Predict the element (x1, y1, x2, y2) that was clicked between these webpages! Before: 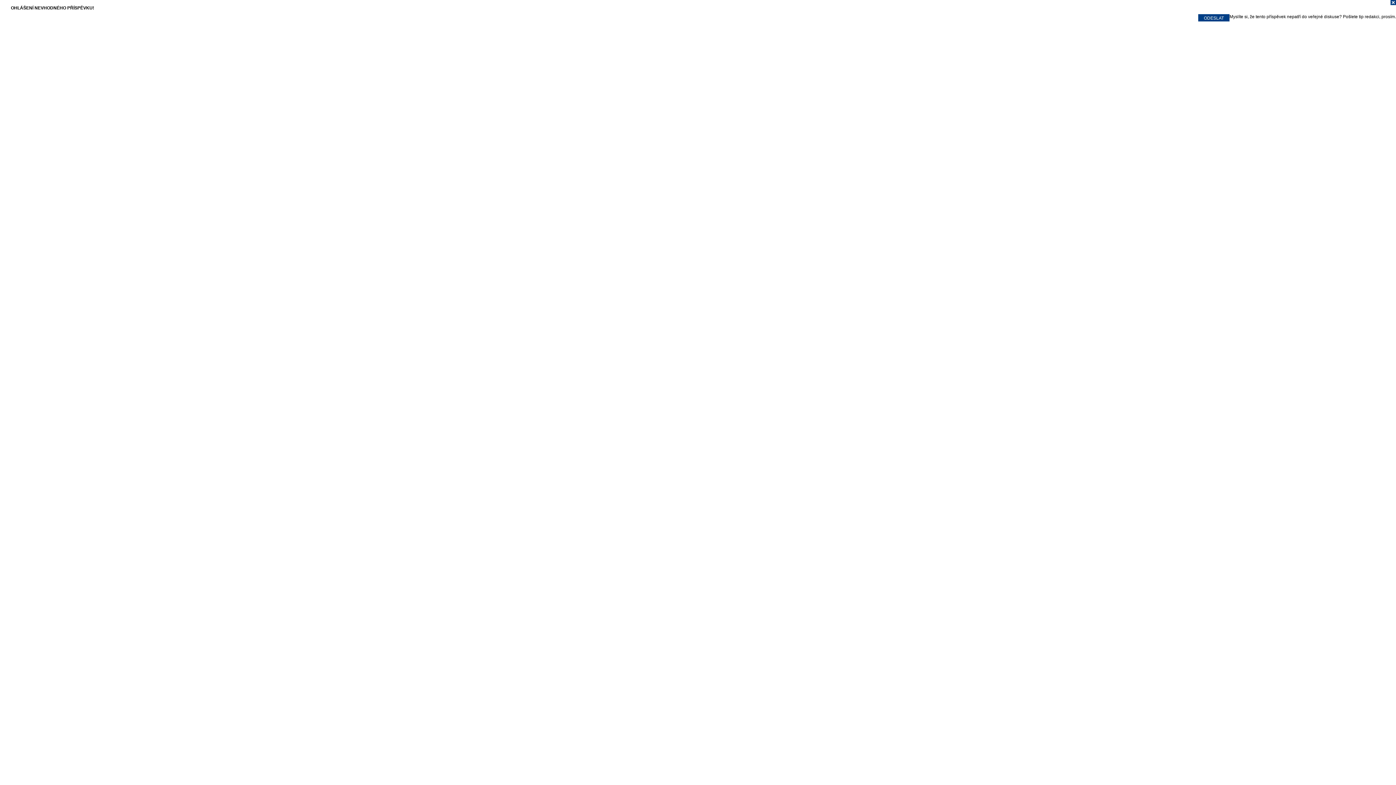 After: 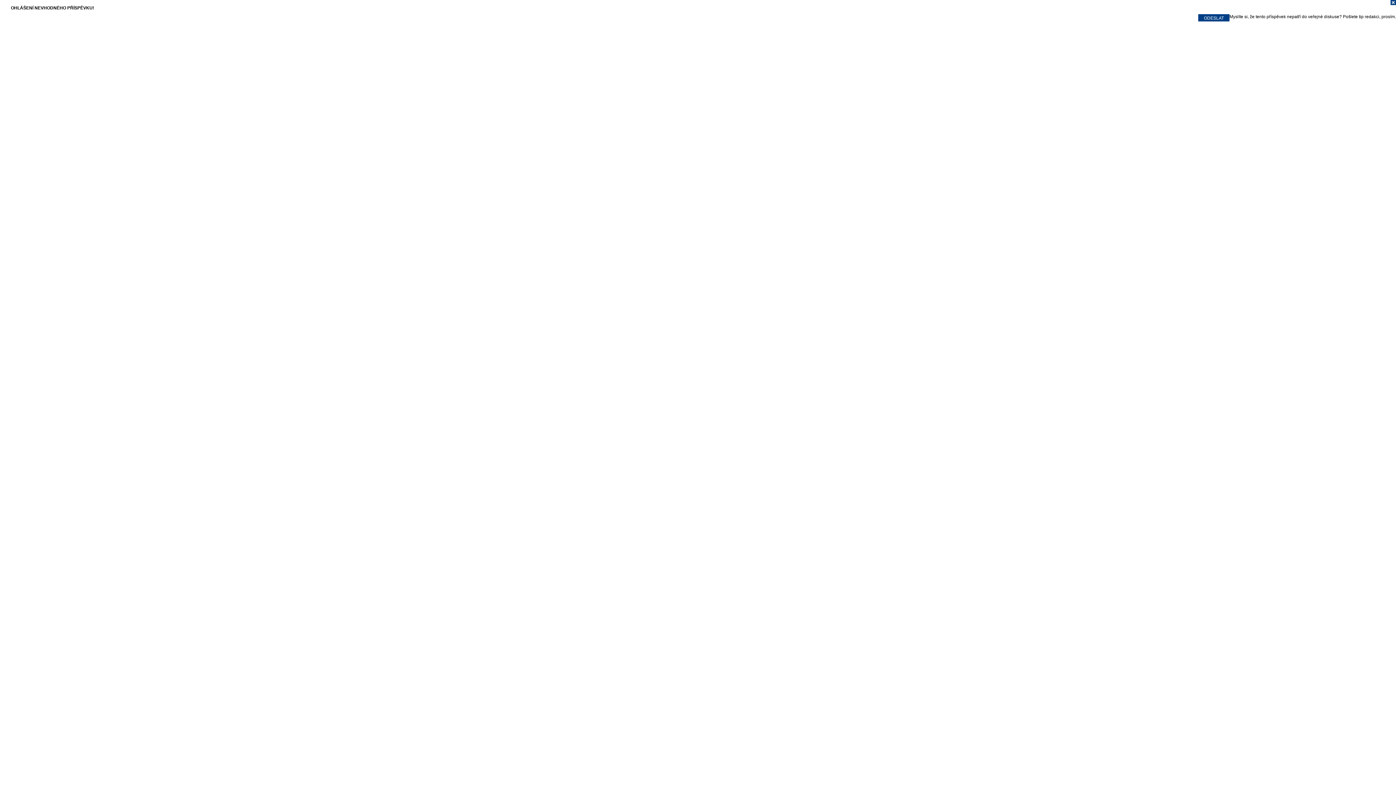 Action: bbox: (0, 0, 1396, 7)